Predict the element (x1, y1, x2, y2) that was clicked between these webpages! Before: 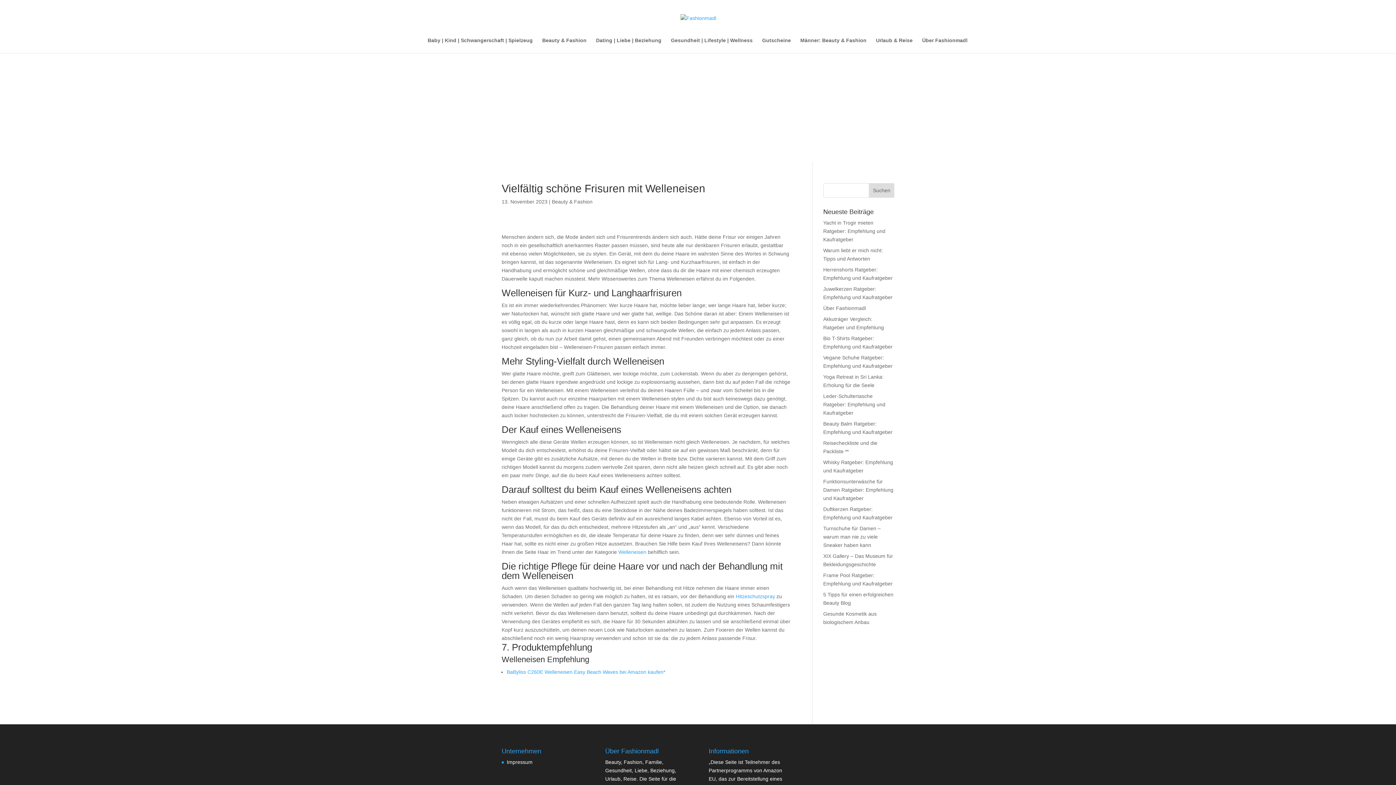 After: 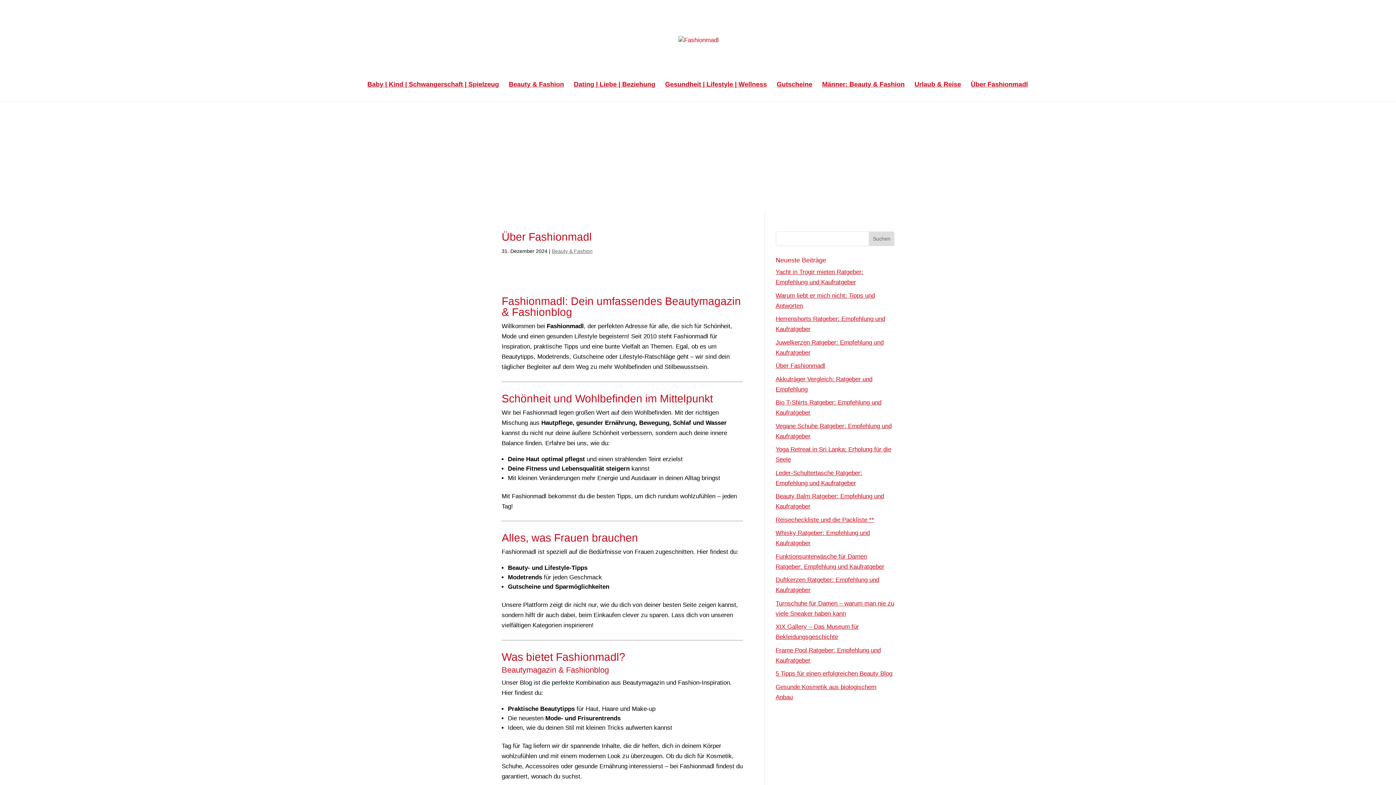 Action: label: Über Fashionmadl bbox: (823, 305, 866, 311)